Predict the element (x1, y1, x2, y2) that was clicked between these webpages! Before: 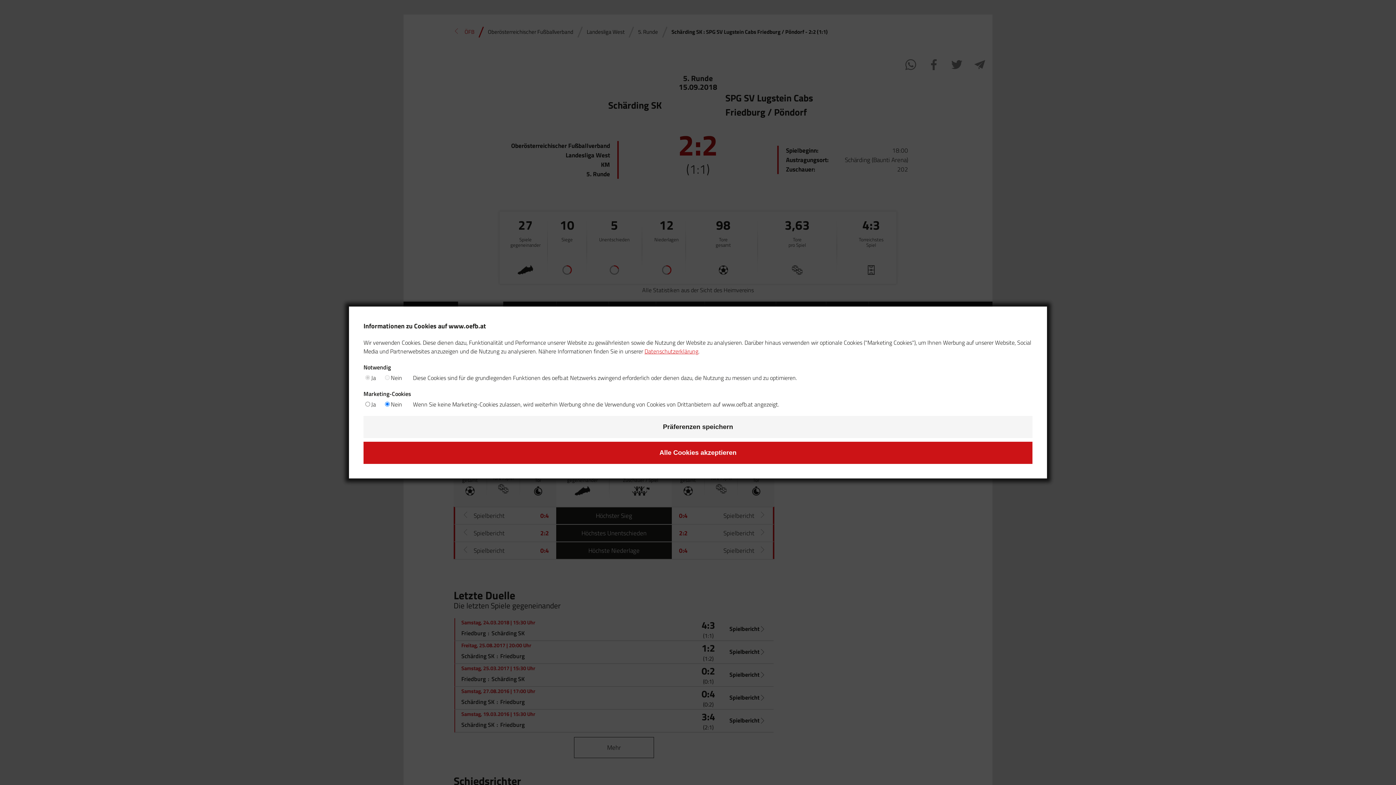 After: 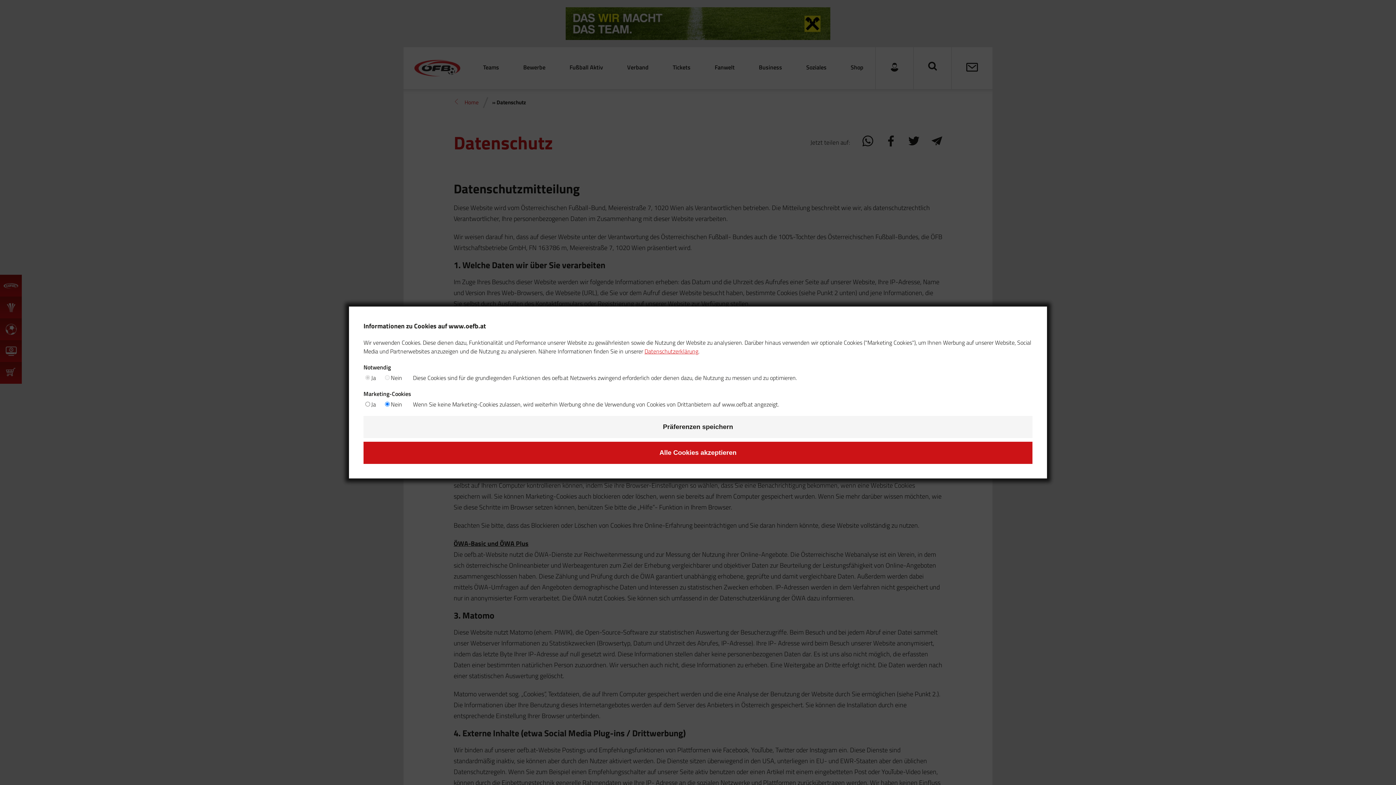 Action: bbox: (644, 347, 698, 355) label: Datenschutzerklärung